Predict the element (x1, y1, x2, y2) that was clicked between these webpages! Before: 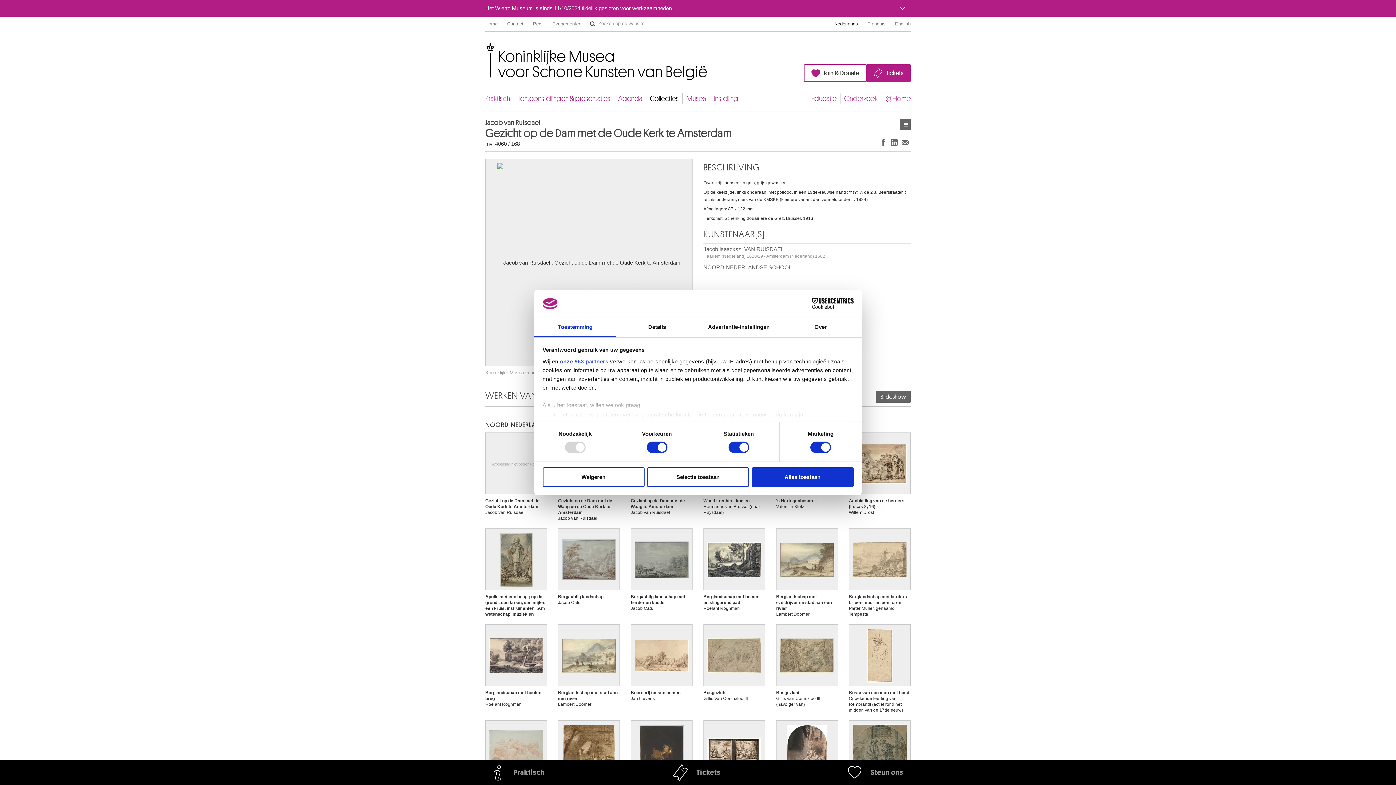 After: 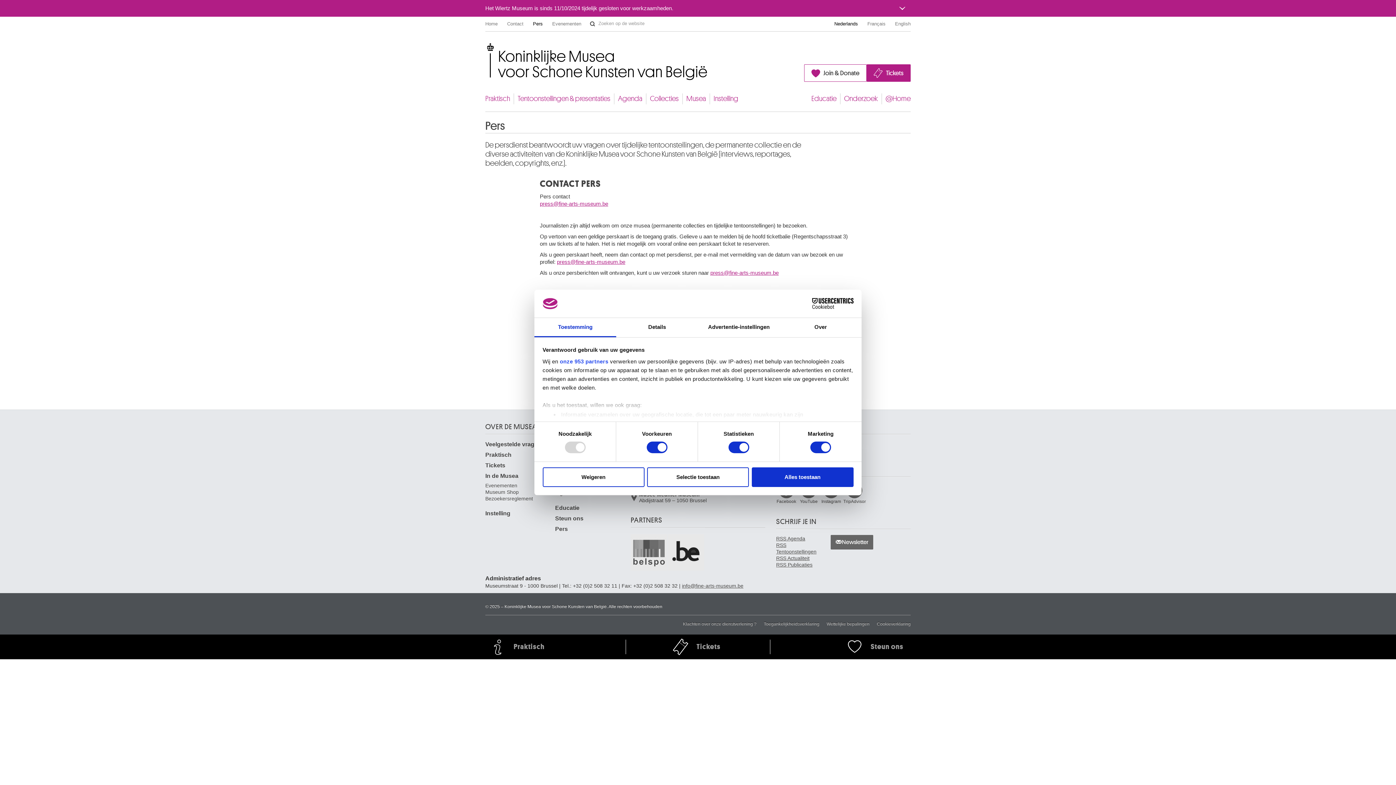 Action: label: Pers bbox: (533, 18, 542, 29)